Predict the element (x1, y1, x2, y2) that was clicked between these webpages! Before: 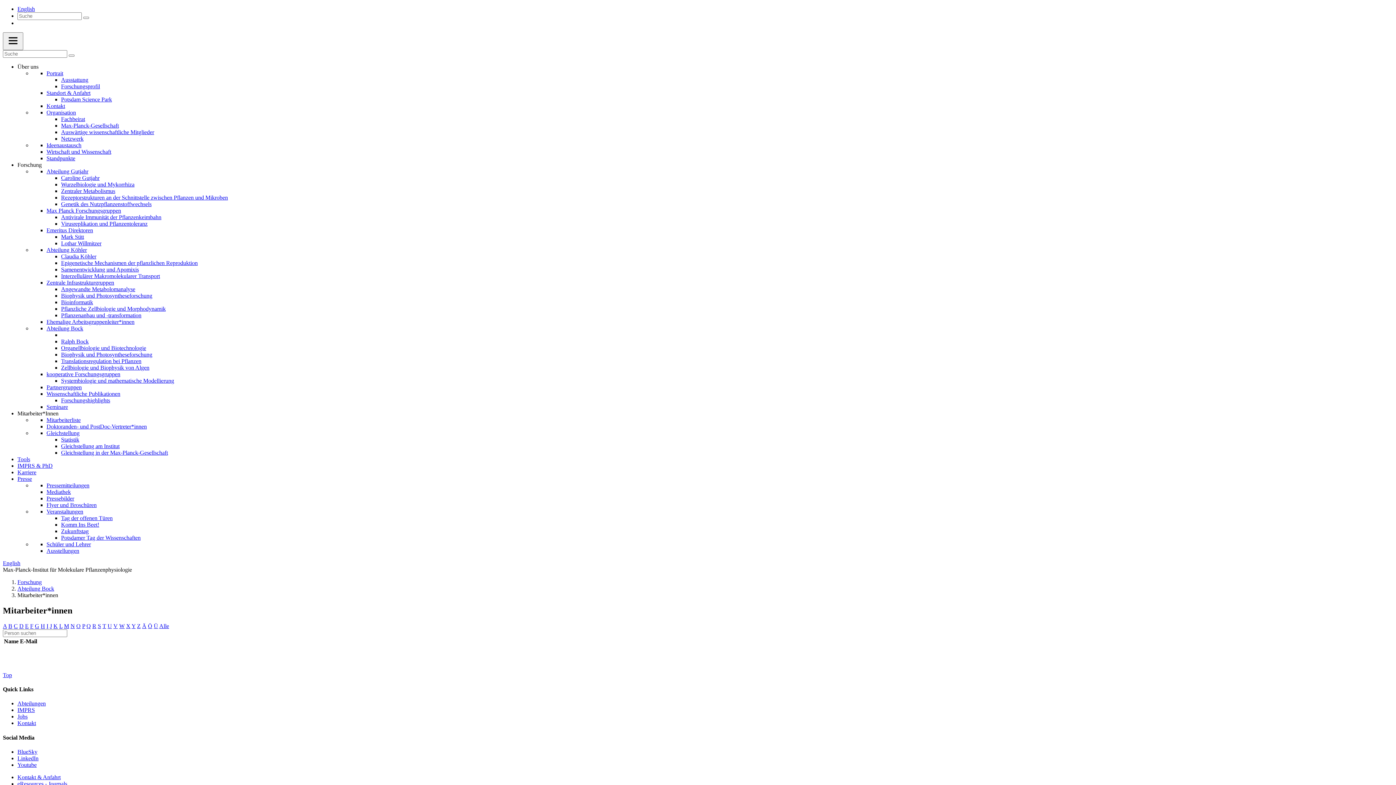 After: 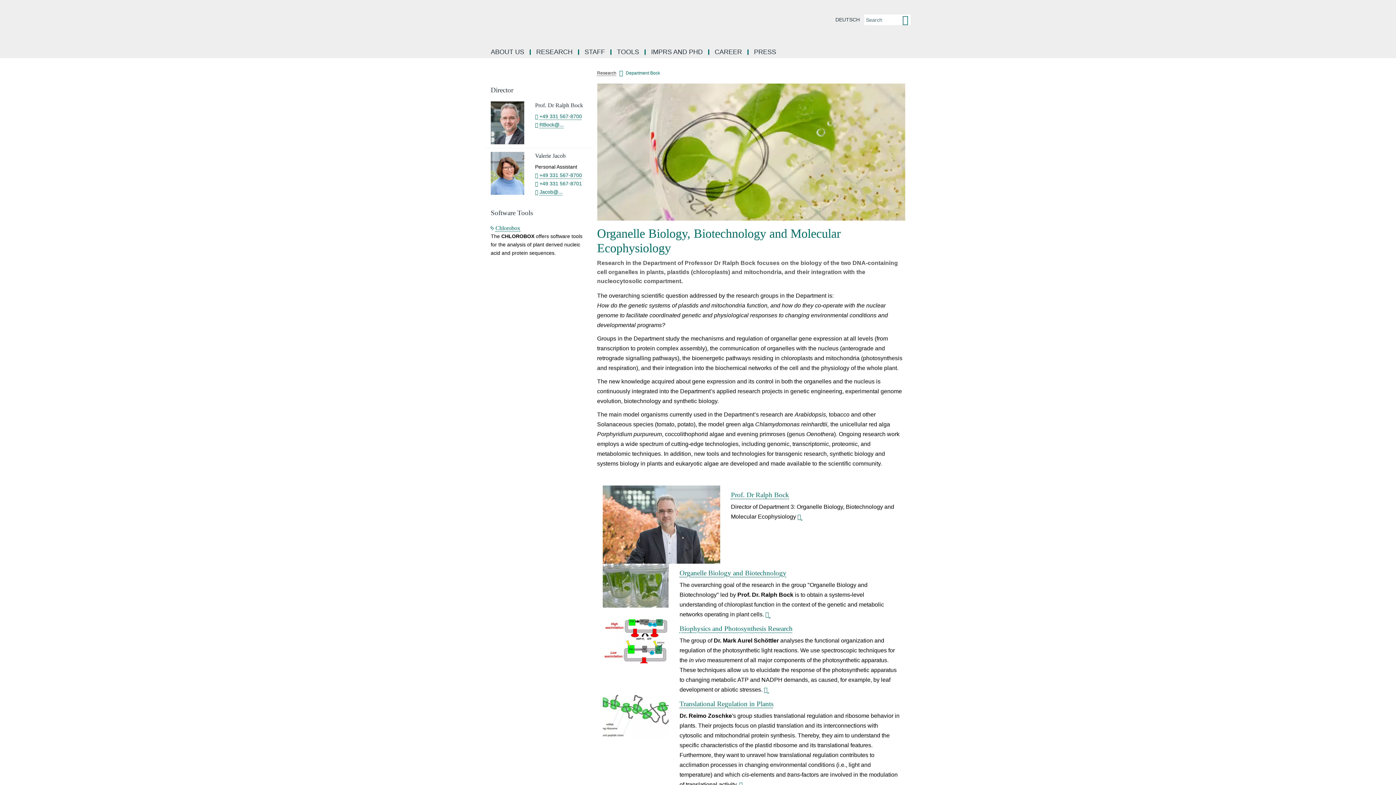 Action: bbox: (2, 560, 20, 566) label: English